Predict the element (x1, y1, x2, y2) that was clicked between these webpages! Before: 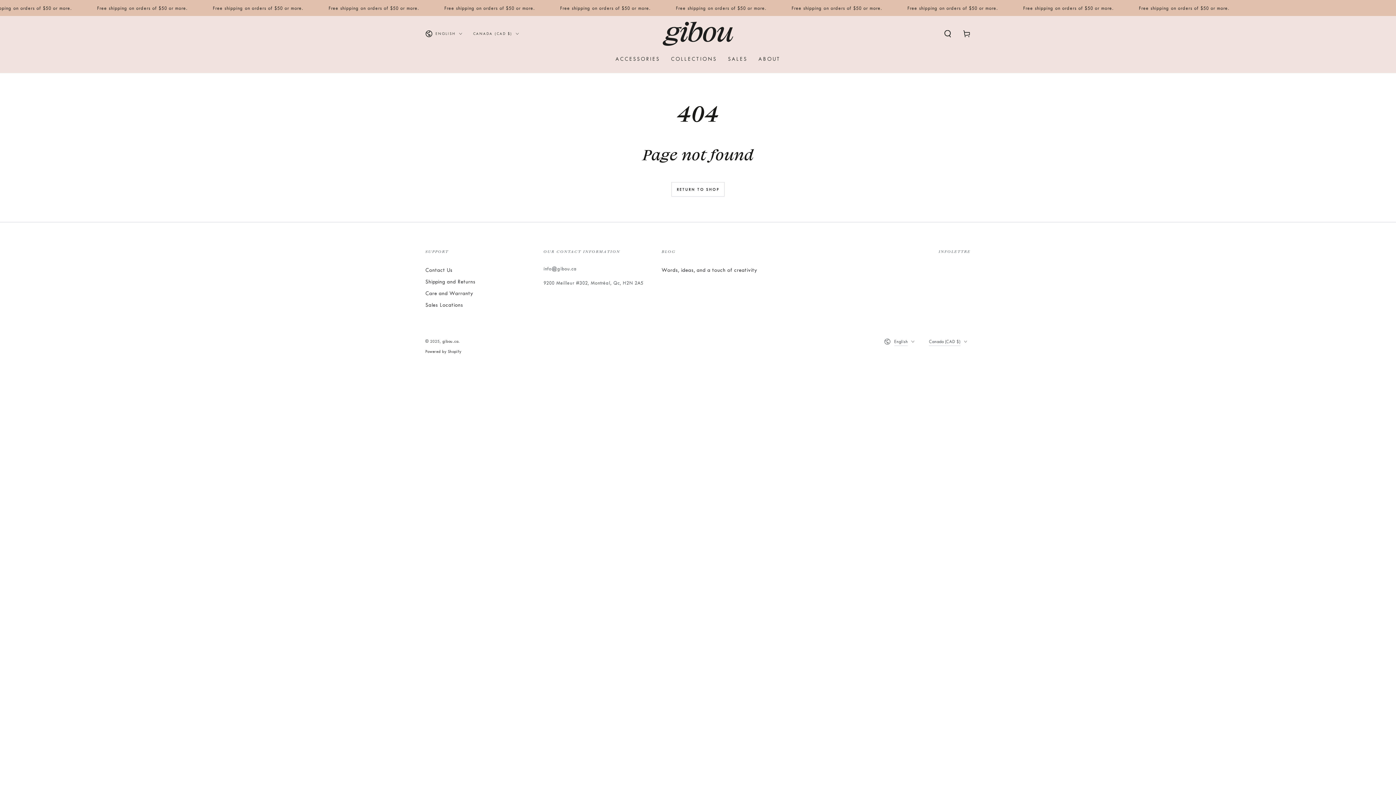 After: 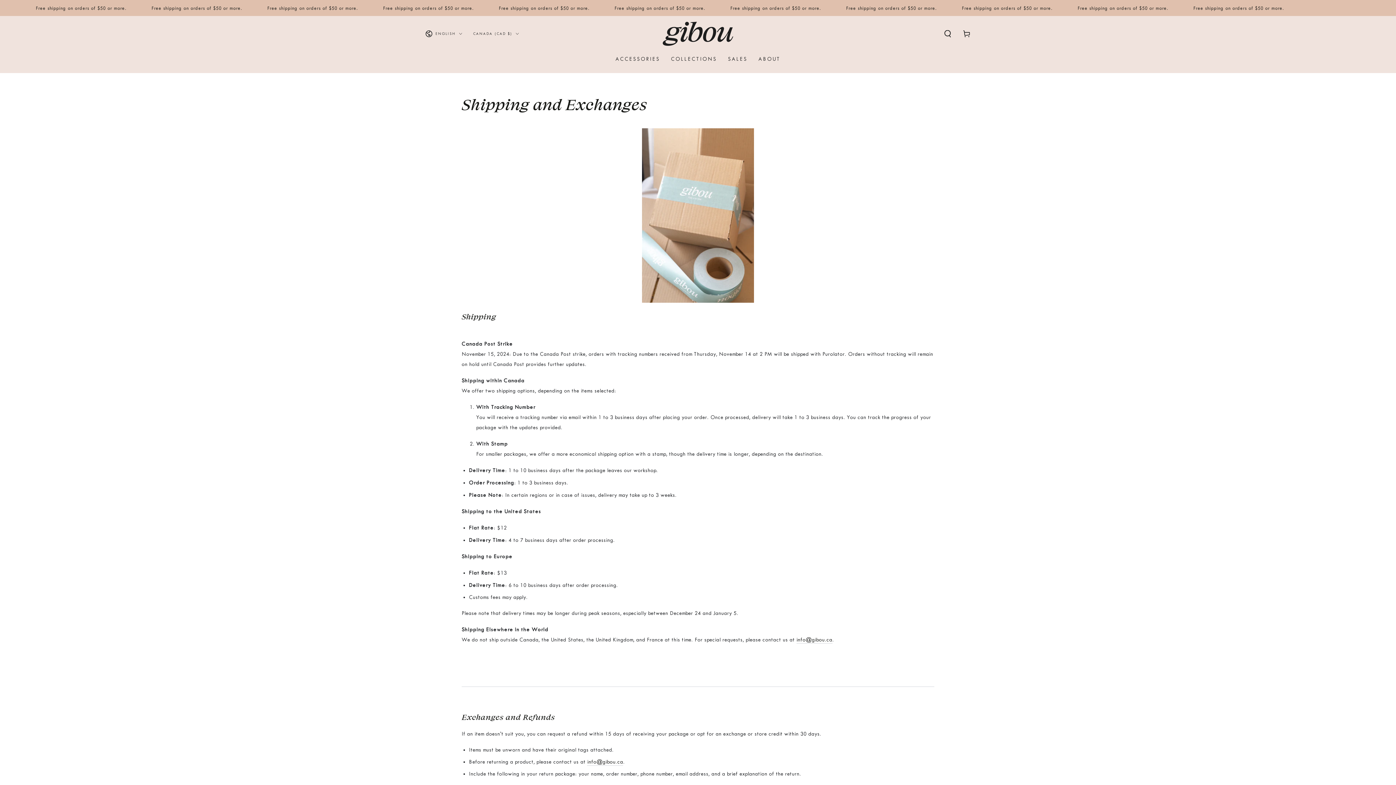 Action: bbox: (425, 278, 475, 284) label: Shipping and Returns